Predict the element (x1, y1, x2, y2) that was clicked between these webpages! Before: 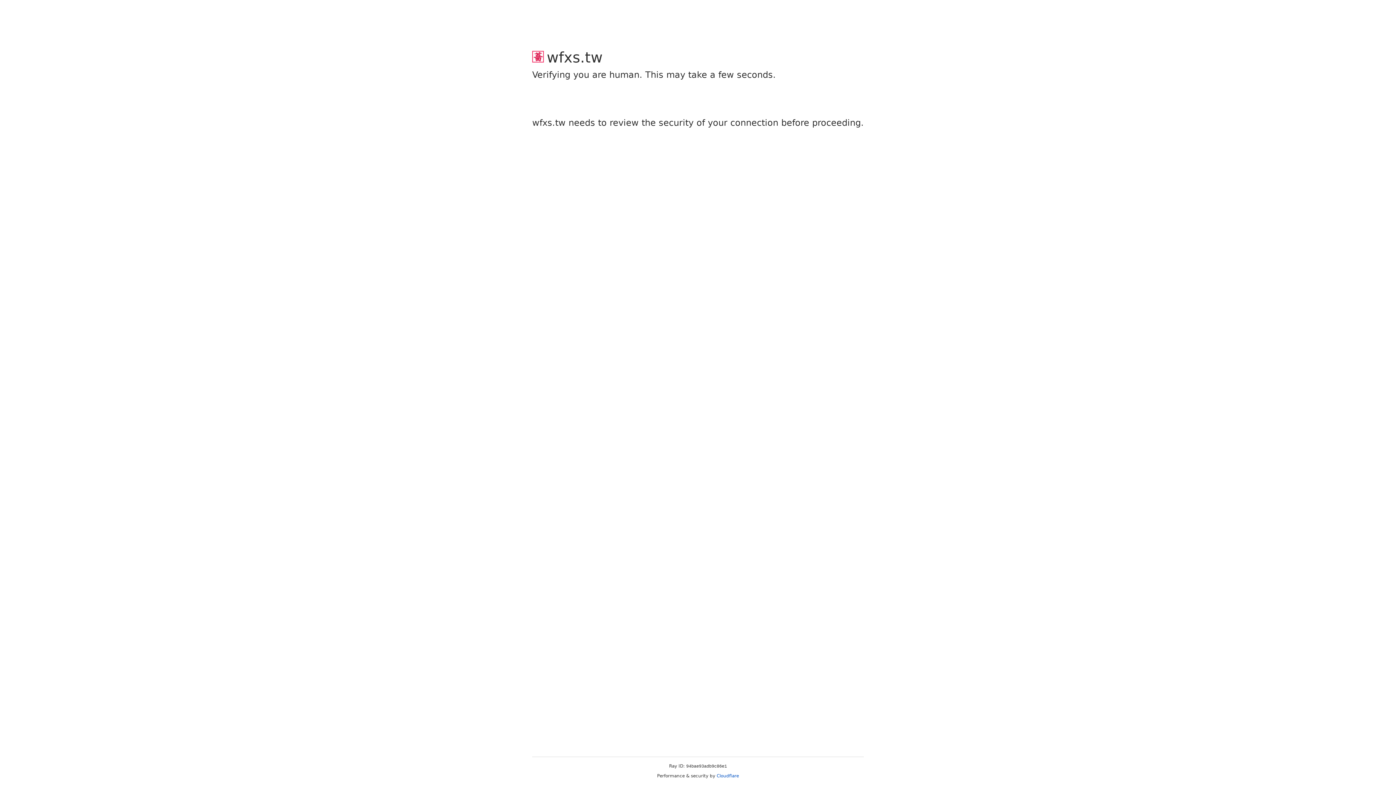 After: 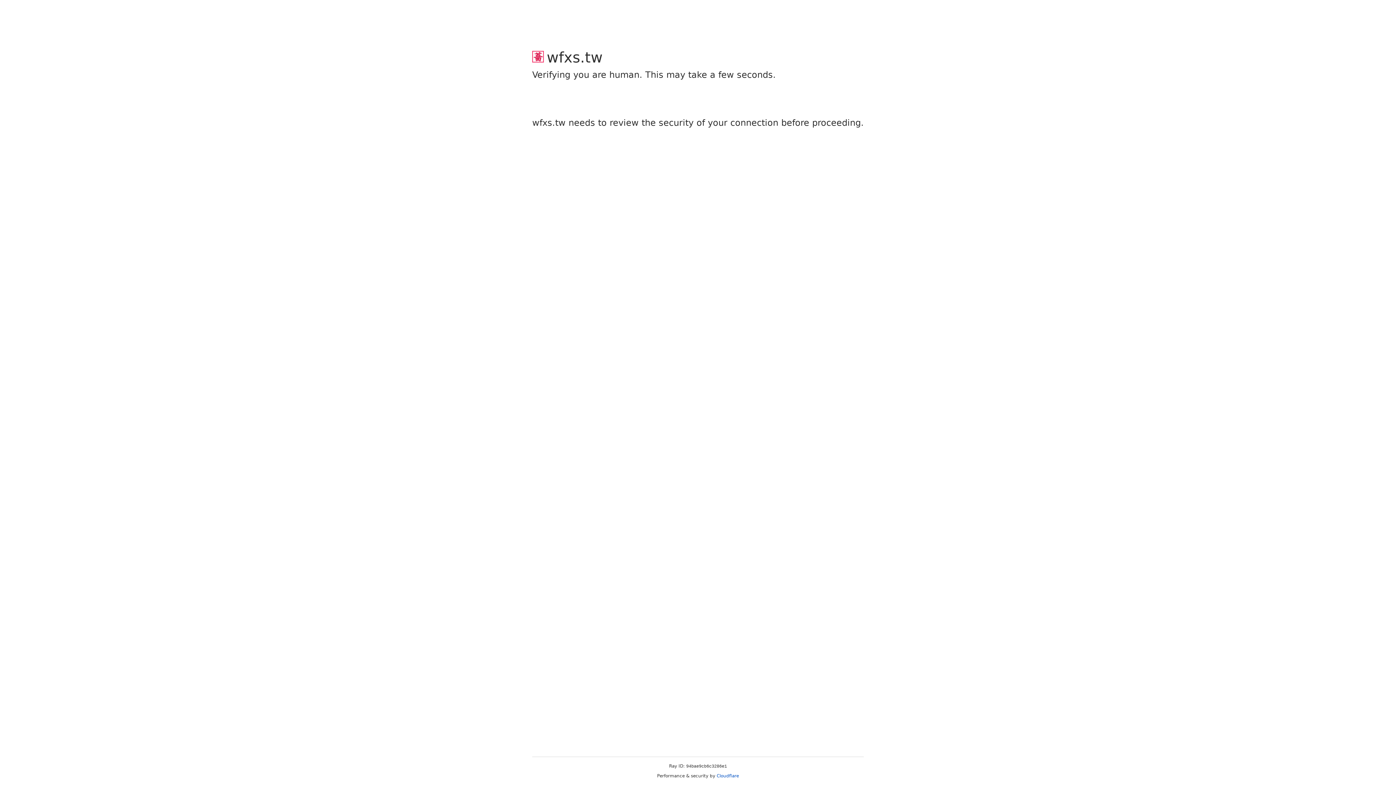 Action: bbox: (716, 773, 739, 778) label: Cloudflare